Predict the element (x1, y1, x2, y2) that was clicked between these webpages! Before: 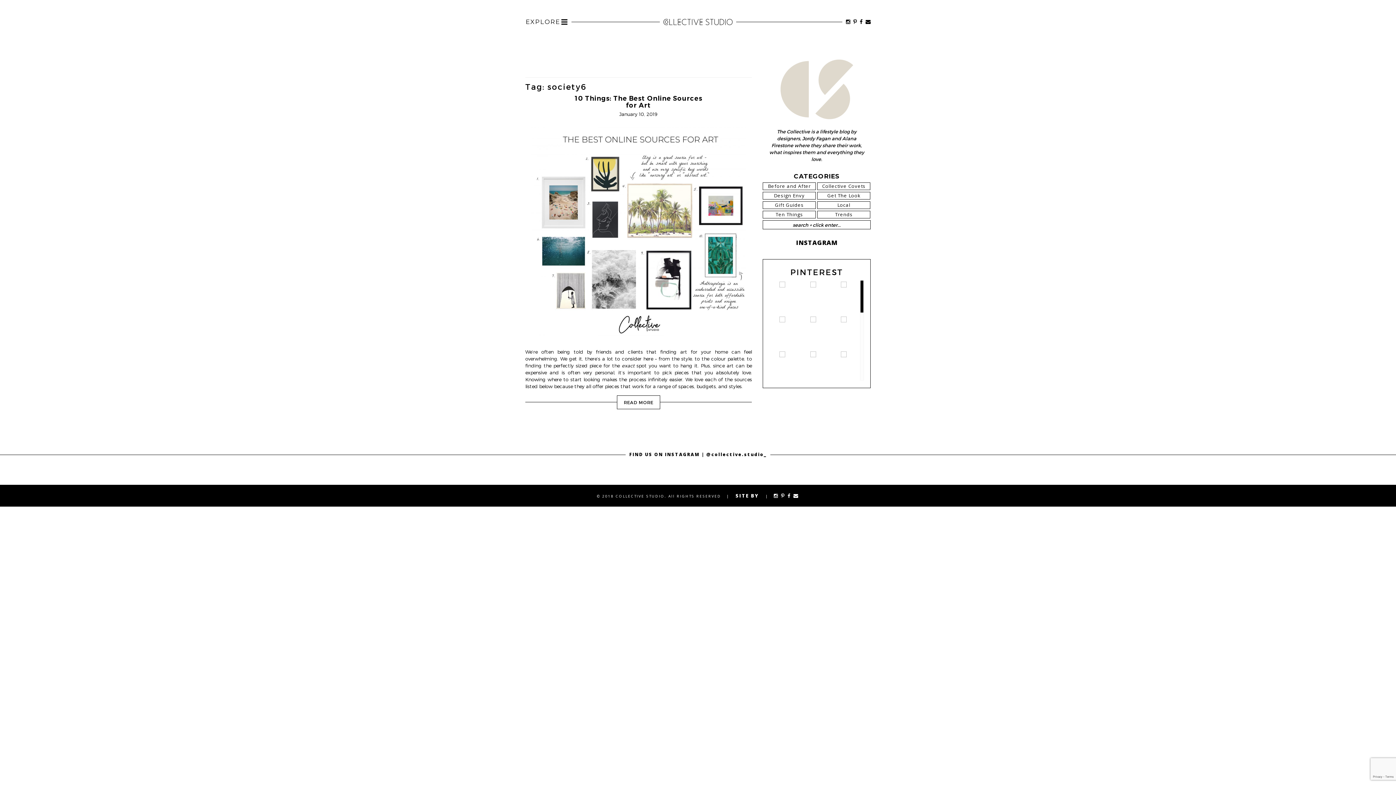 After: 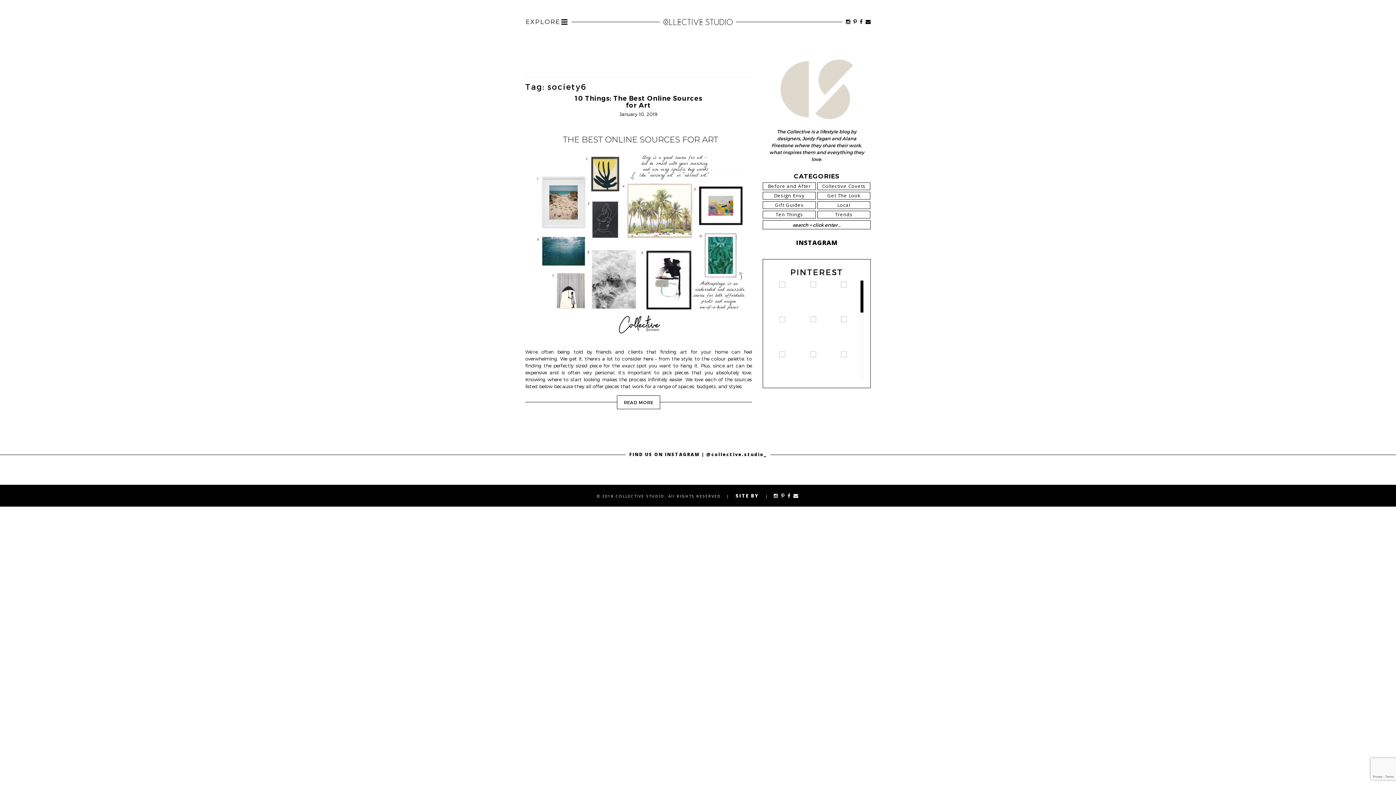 Action: bbox: (841, 350, 846, 357)